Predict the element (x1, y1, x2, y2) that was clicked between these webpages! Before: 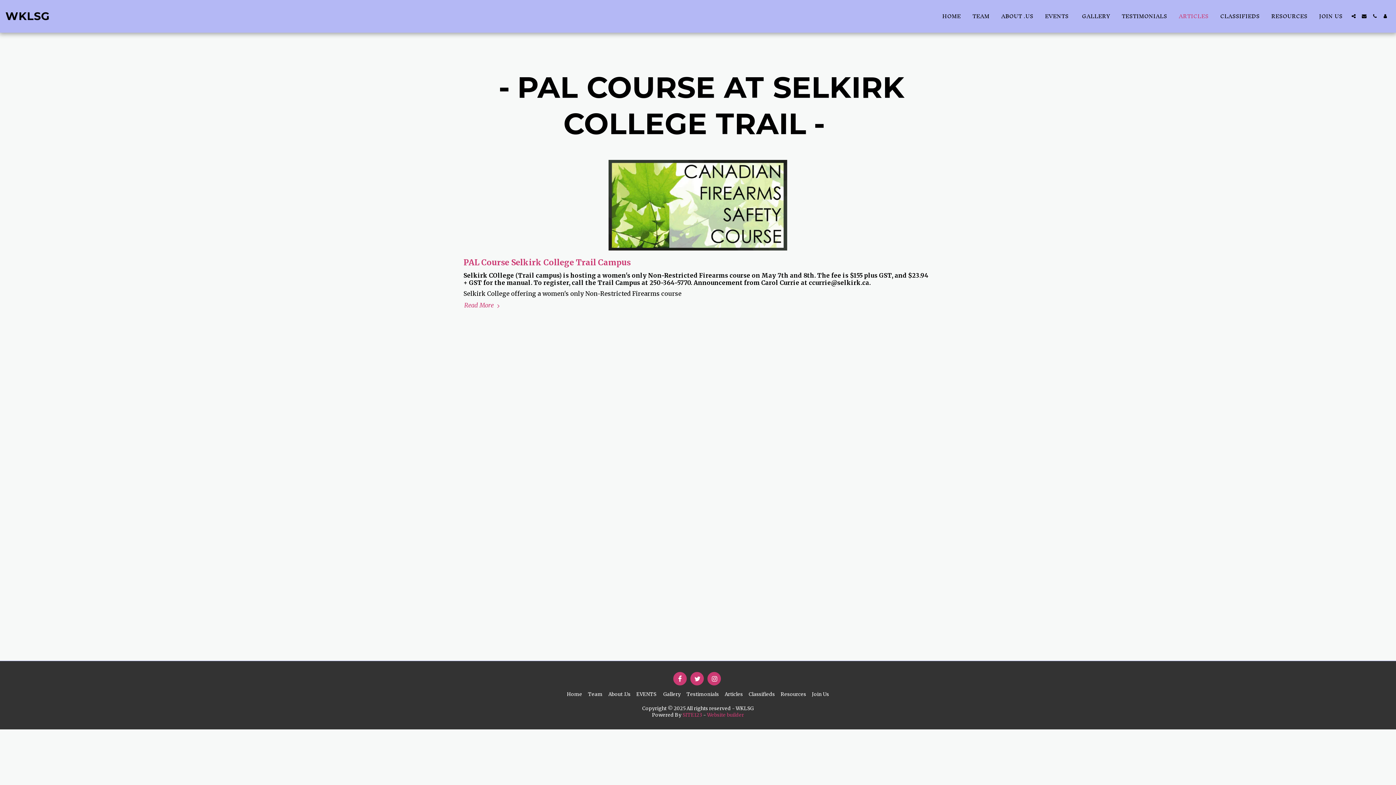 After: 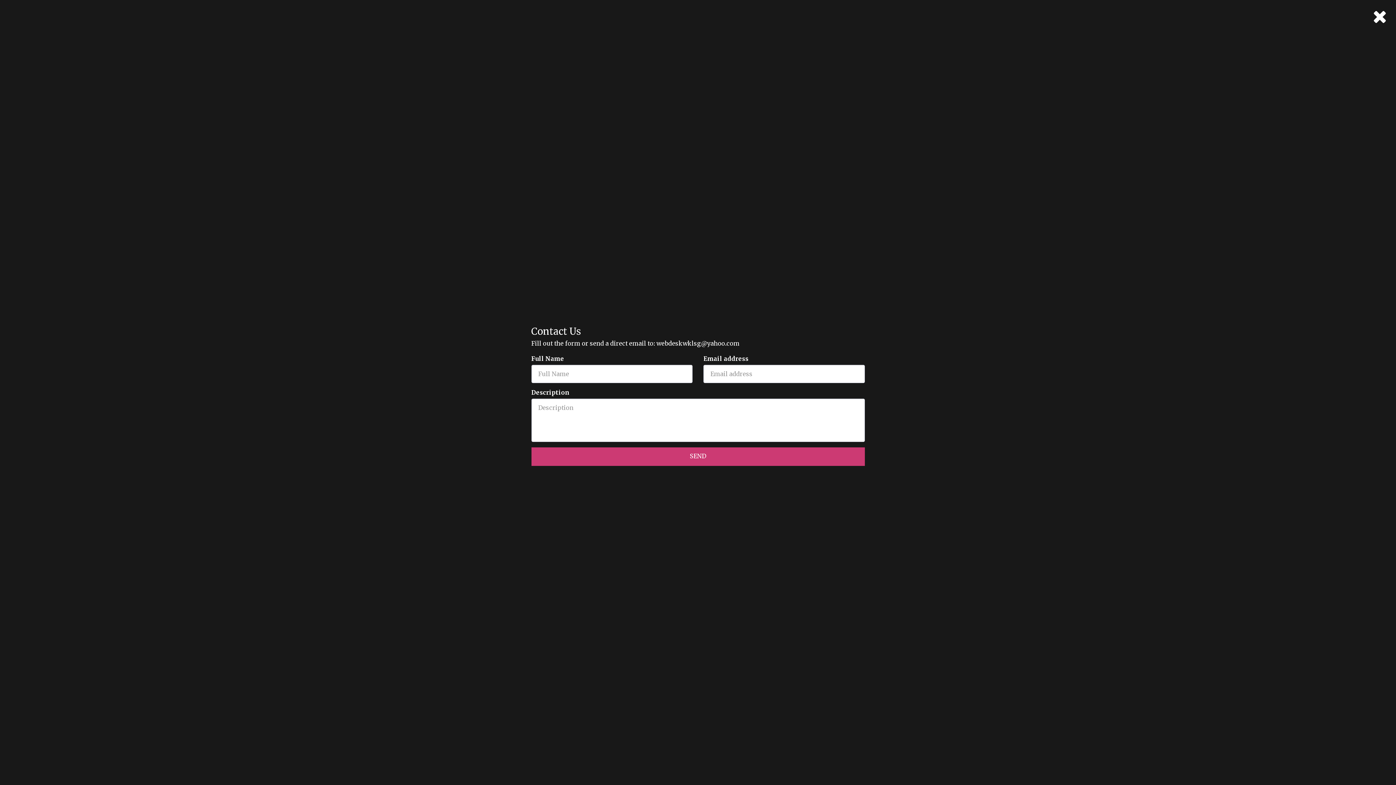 Action: label:   bbox: (1359, 13, 1369, 18)